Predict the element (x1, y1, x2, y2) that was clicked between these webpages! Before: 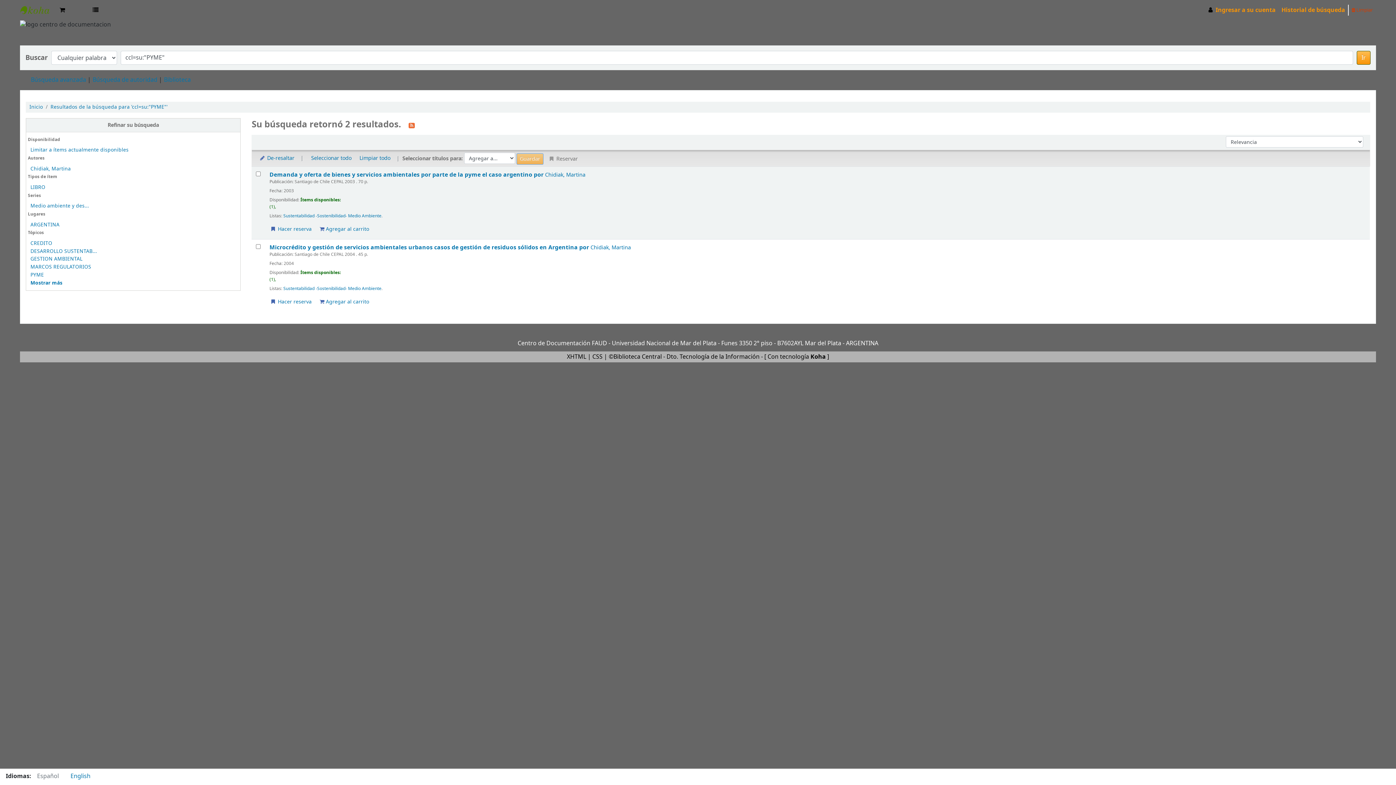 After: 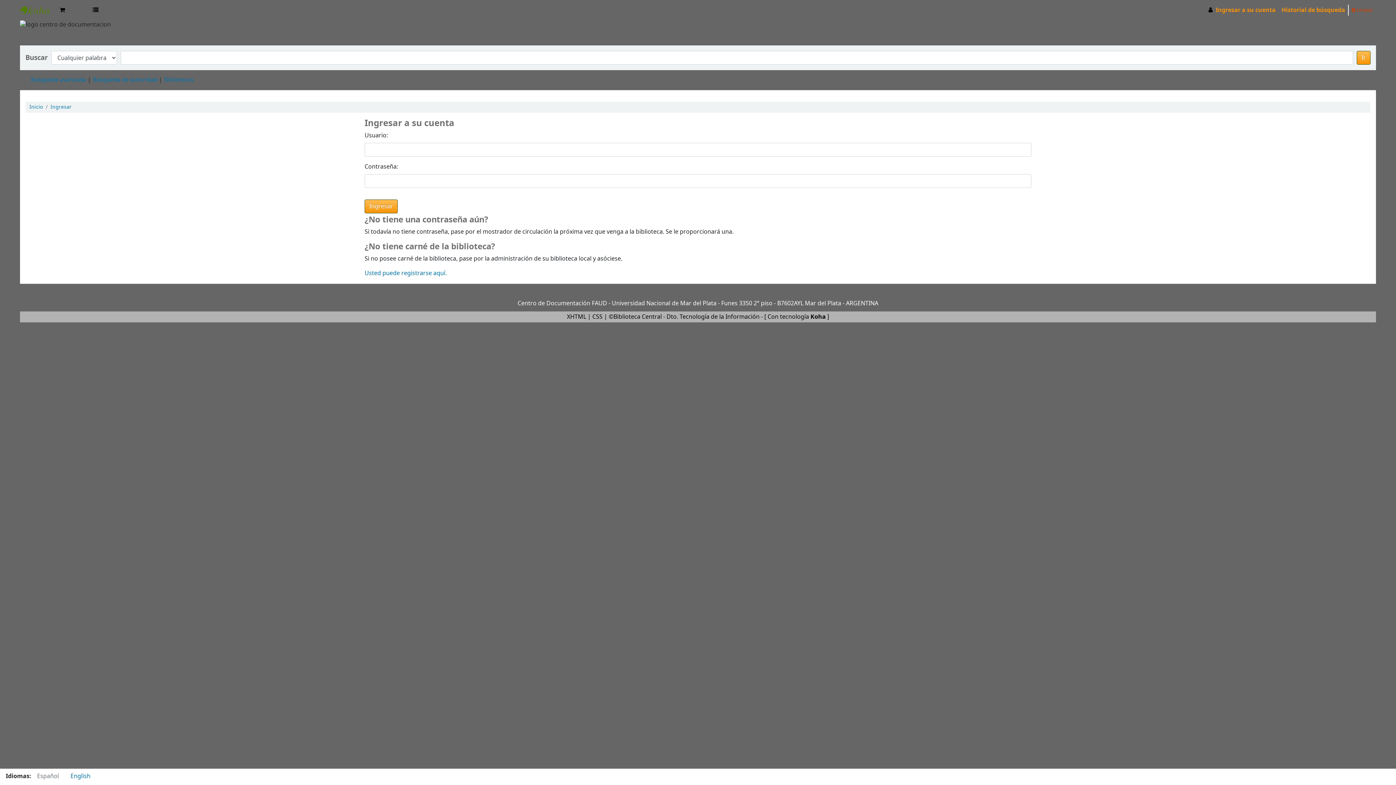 Action: bbox: (269, 296, 315, 307) label:  Hacer reserva